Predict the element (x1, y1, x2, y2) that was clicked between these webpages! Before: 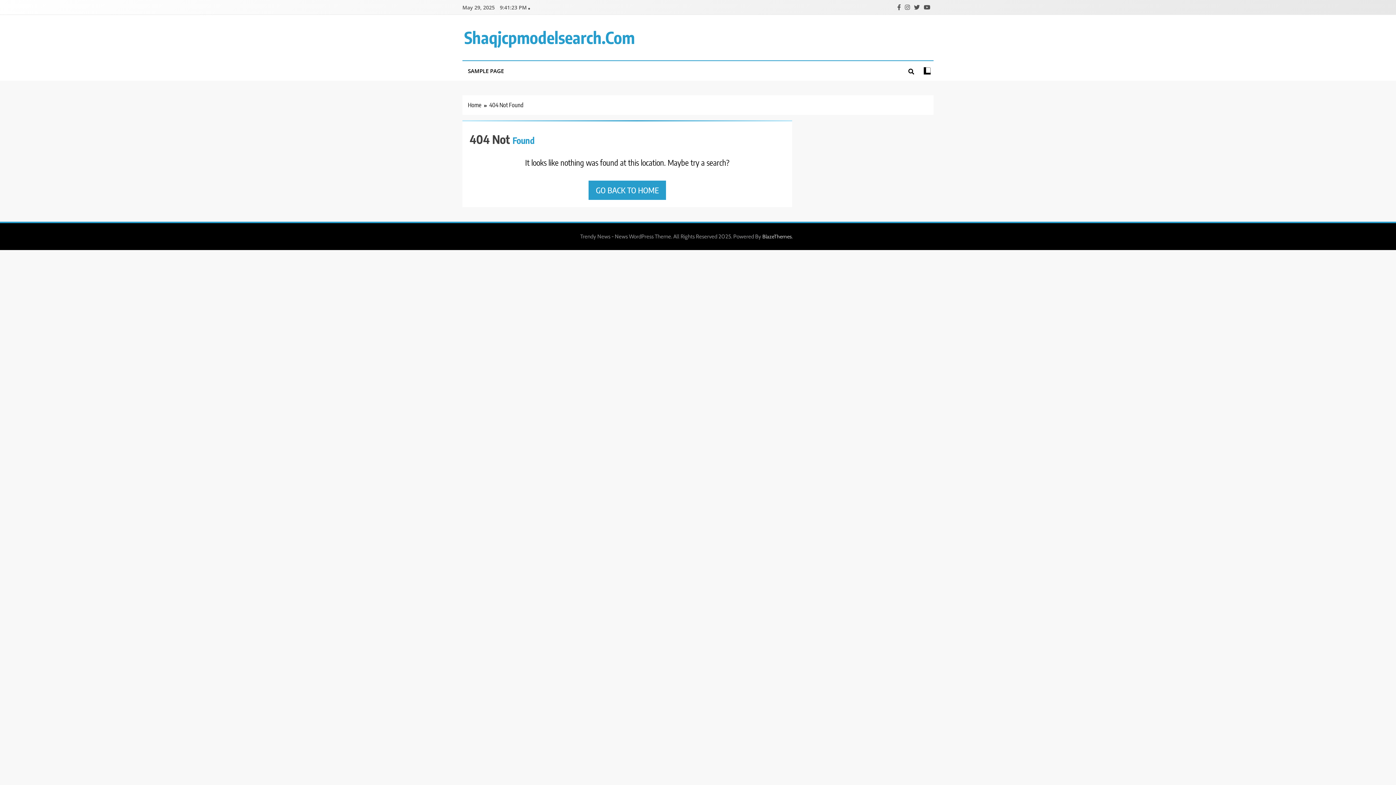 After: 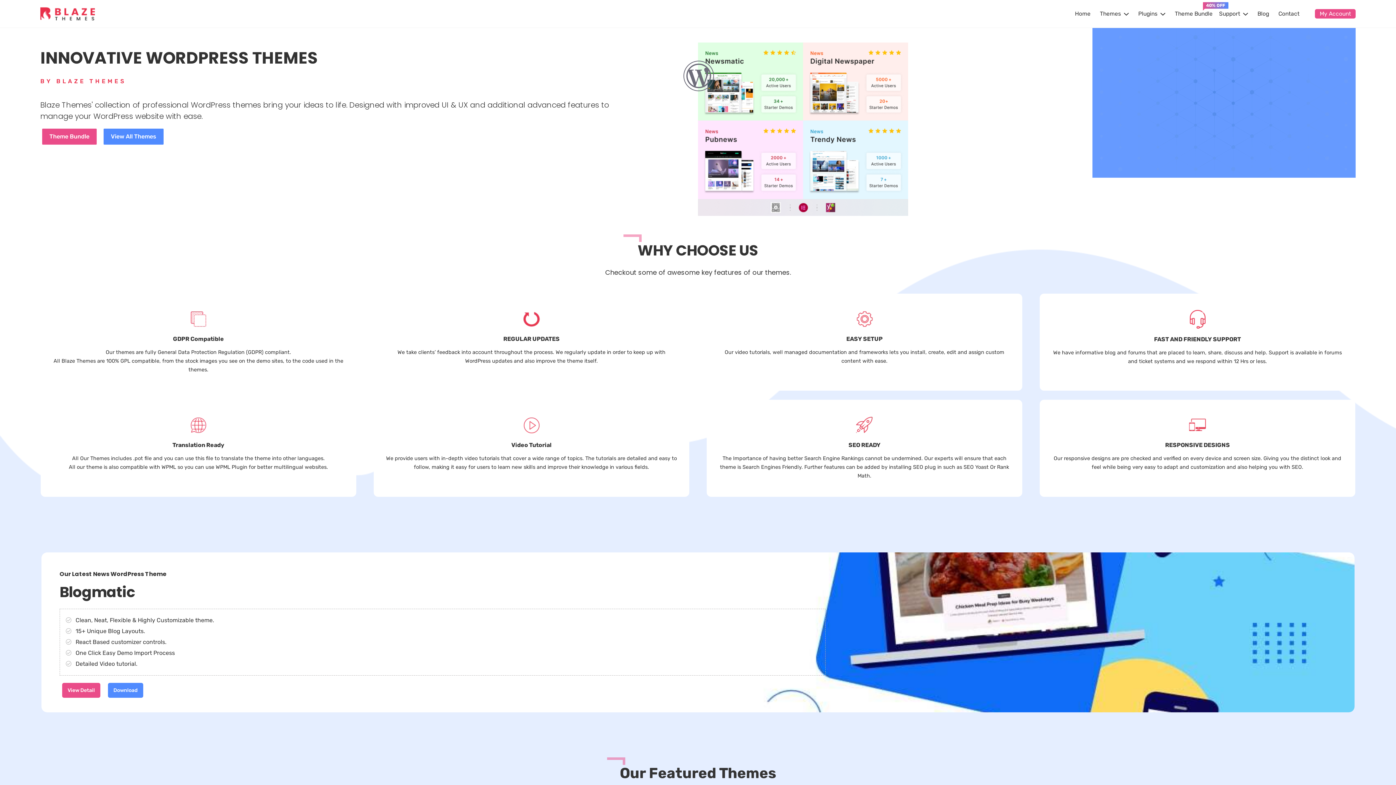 Action: label: BlazeThemes bbox: (762, 233, 792, 240)